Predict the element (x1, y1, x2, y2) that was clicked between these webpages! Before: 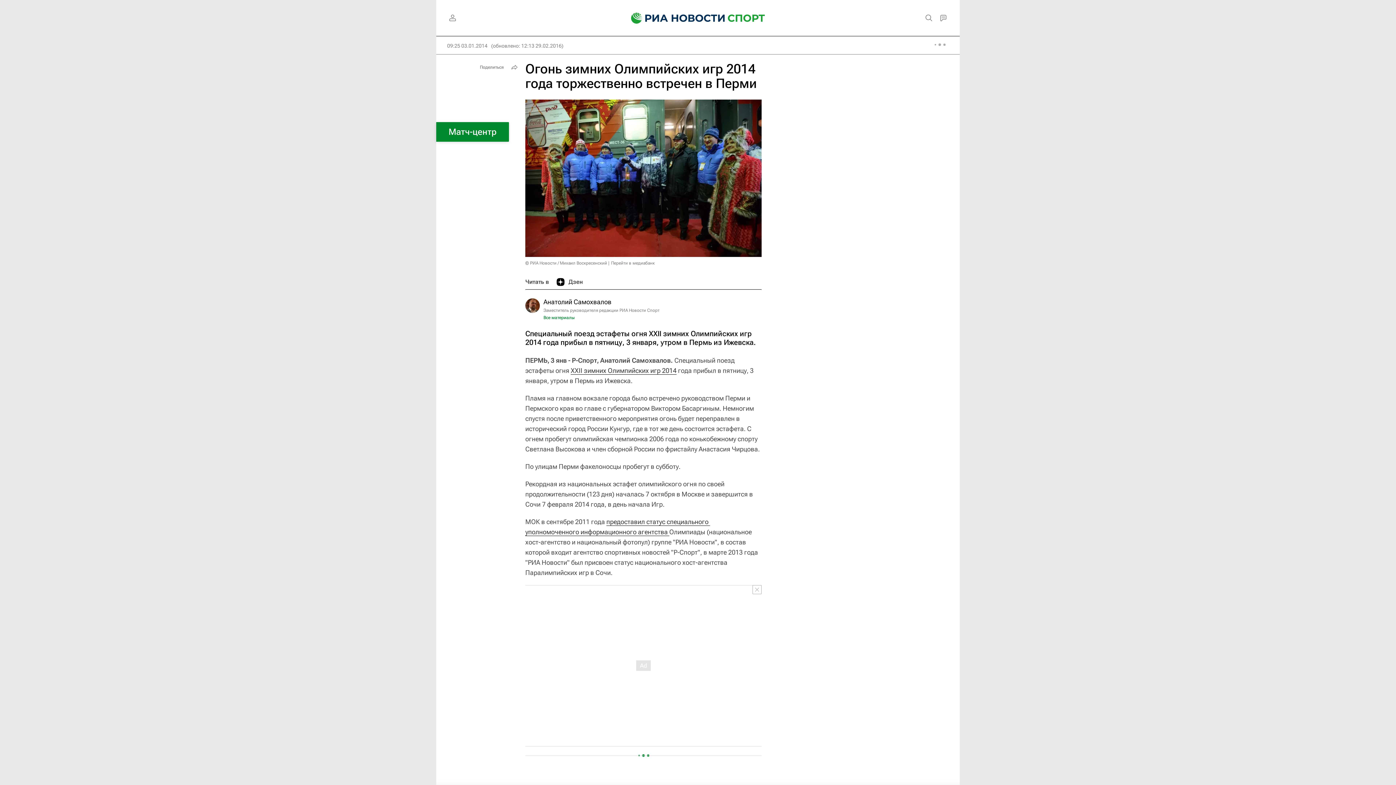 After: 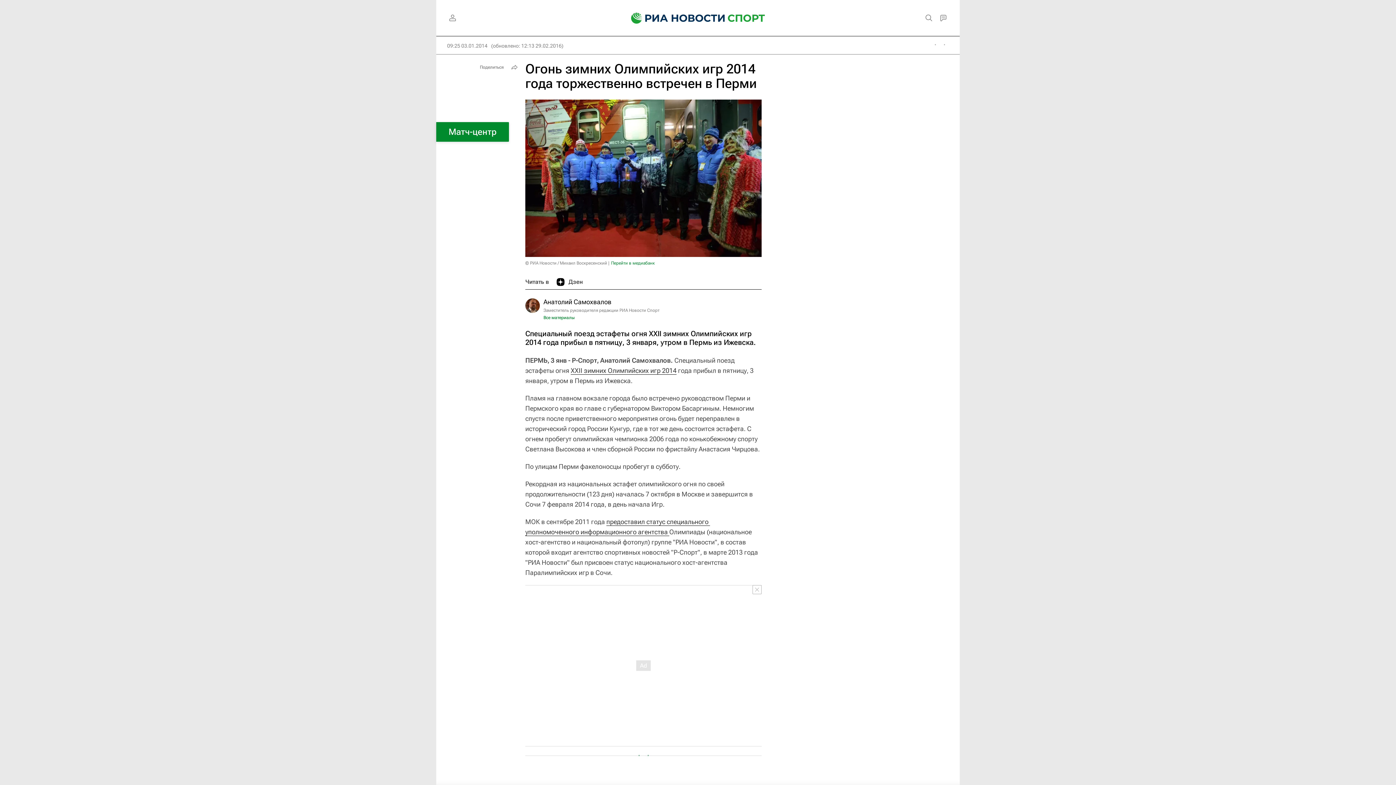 Action: bbox: (611, 260, 654, 265) label: Перейти в медиабанк